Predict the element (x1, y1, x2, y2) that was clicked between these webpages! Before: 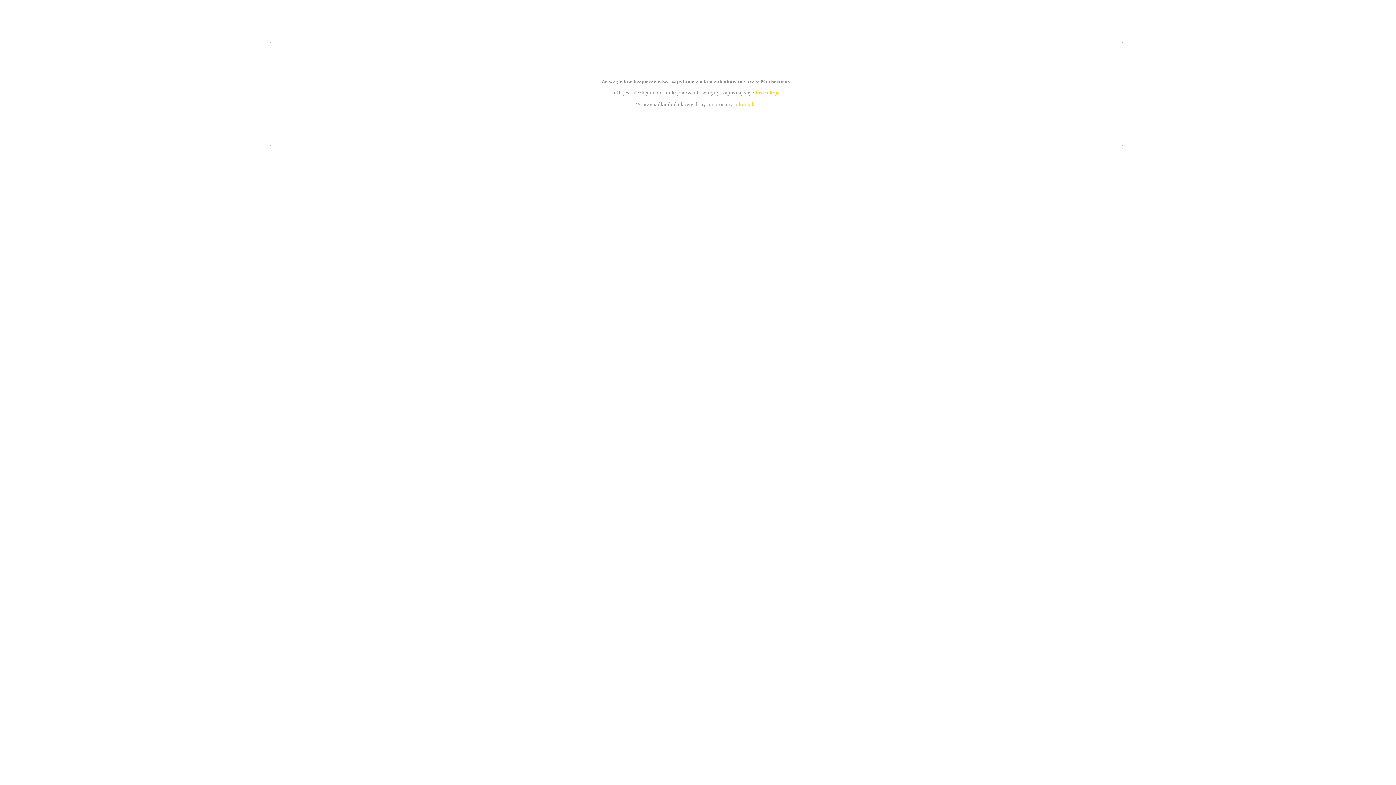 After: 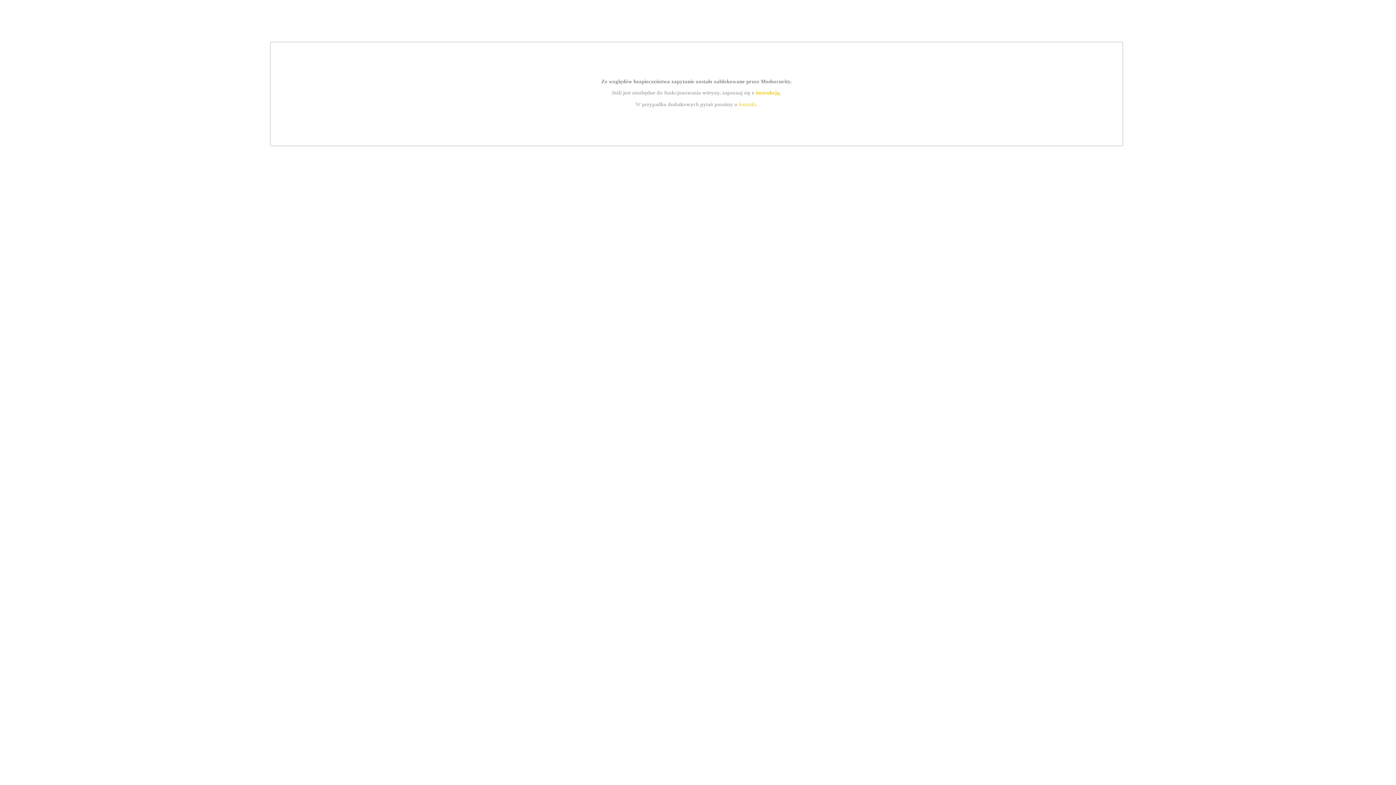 Action: label: kontakt bbox: (739, 101, 756, 107)